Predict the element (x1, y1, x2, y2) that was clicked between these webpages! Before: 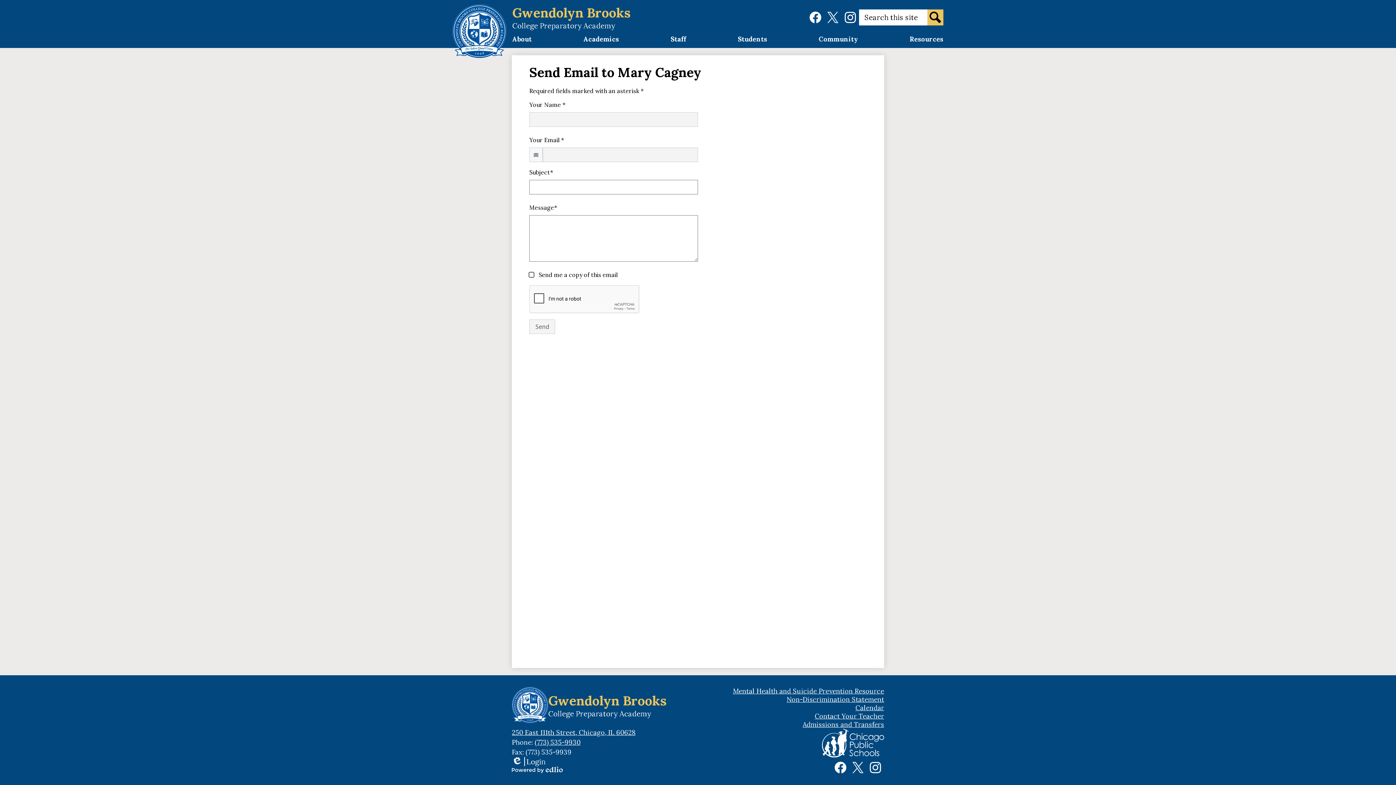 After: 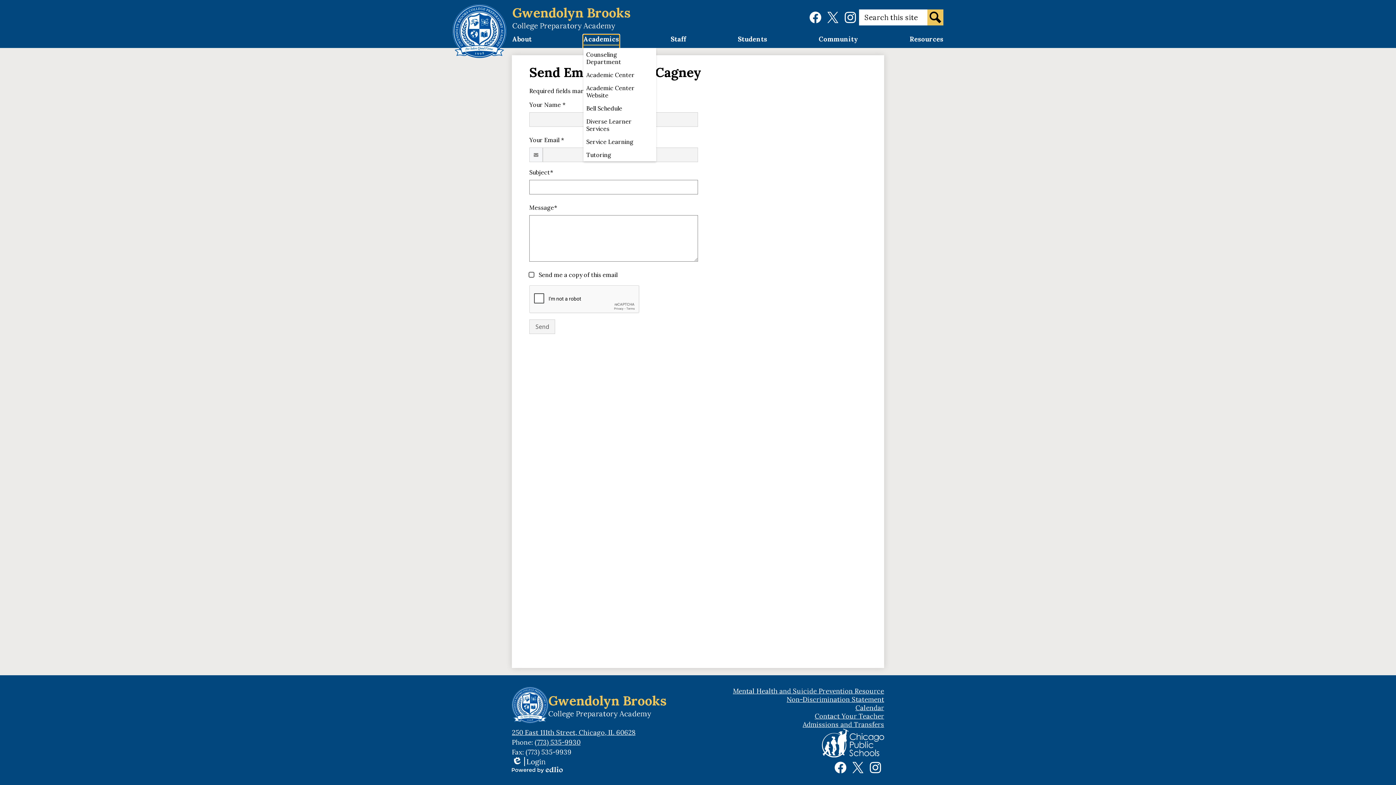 Action: bbox: (583, 34, 619, 47) label: Academics